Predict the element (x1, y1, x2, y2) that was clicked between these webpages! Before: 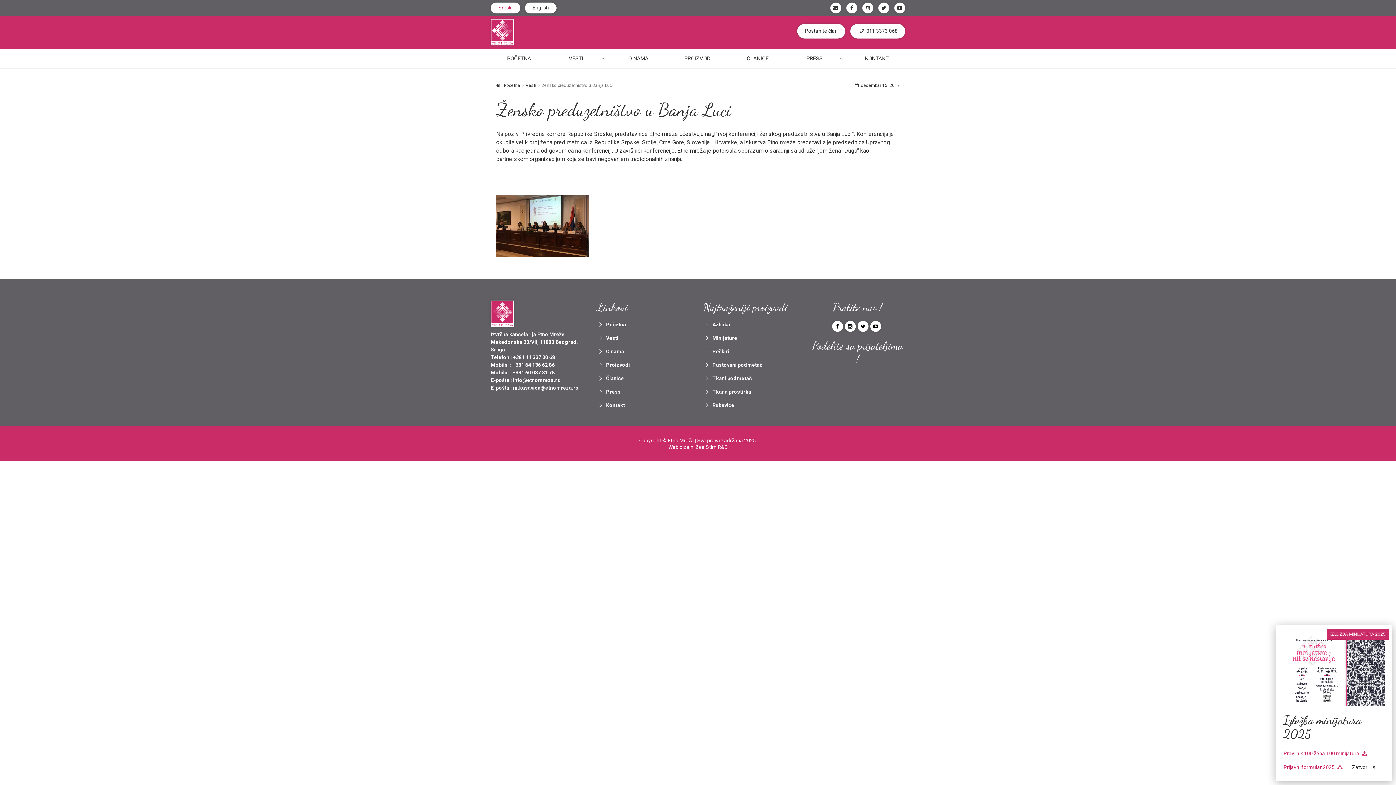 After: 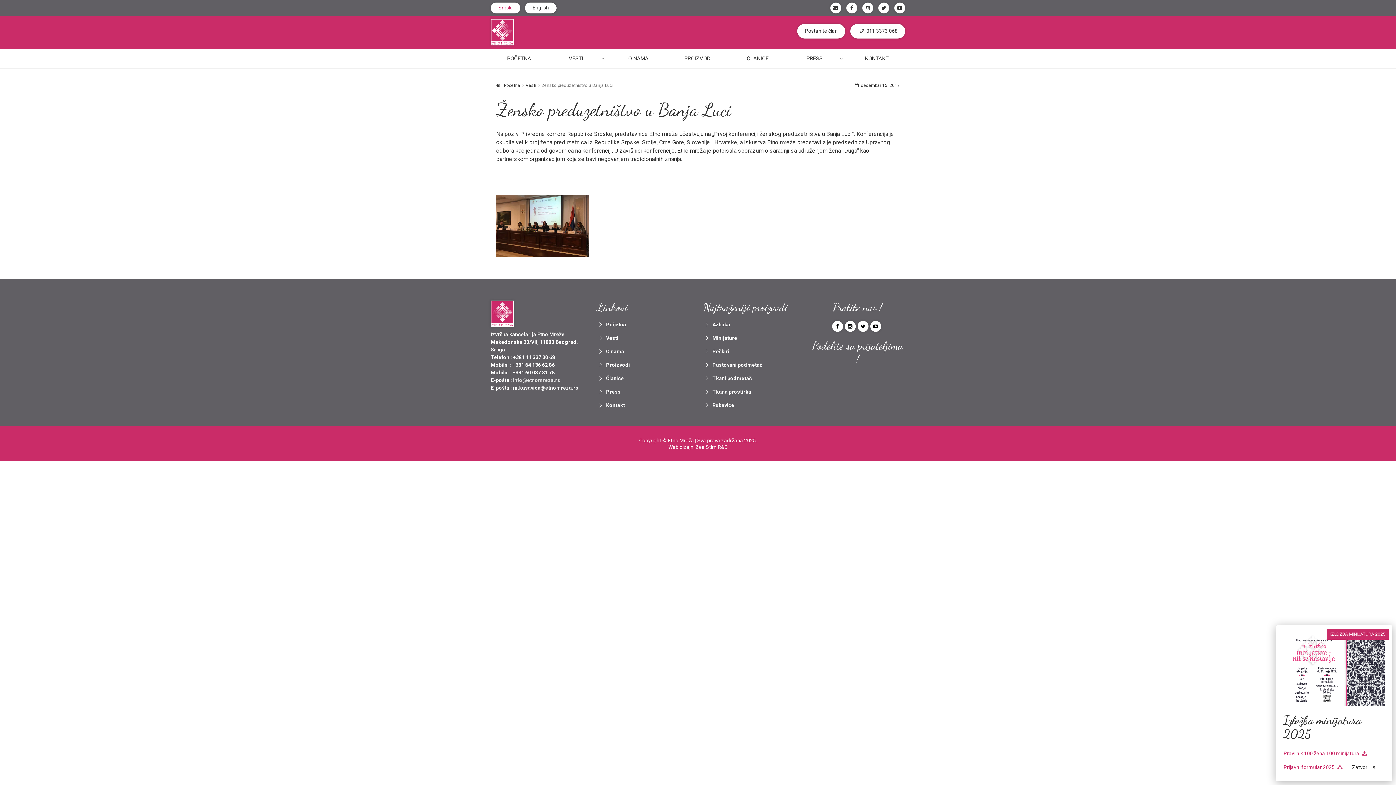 Action: bbox: (513, 377, 560, 383) label: info@etnomreza.rs